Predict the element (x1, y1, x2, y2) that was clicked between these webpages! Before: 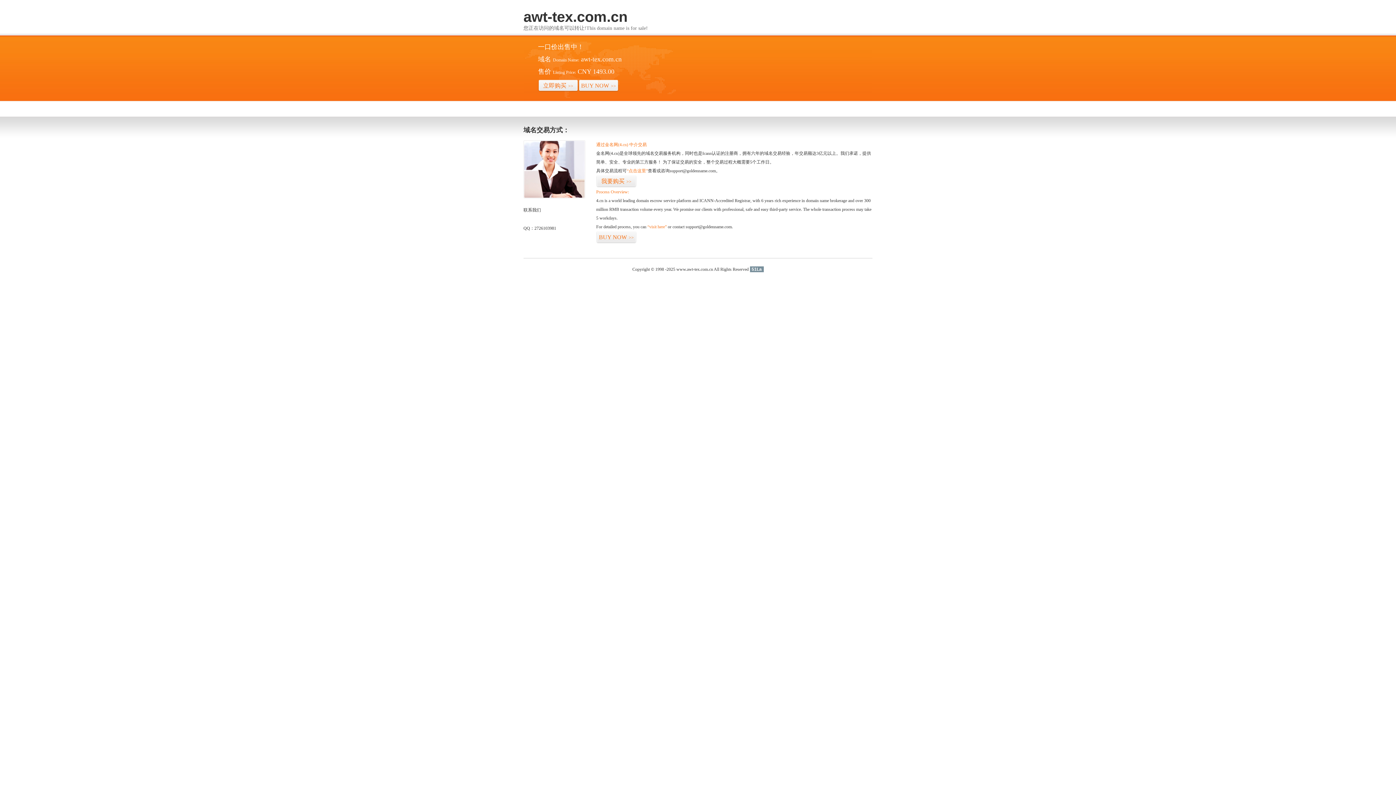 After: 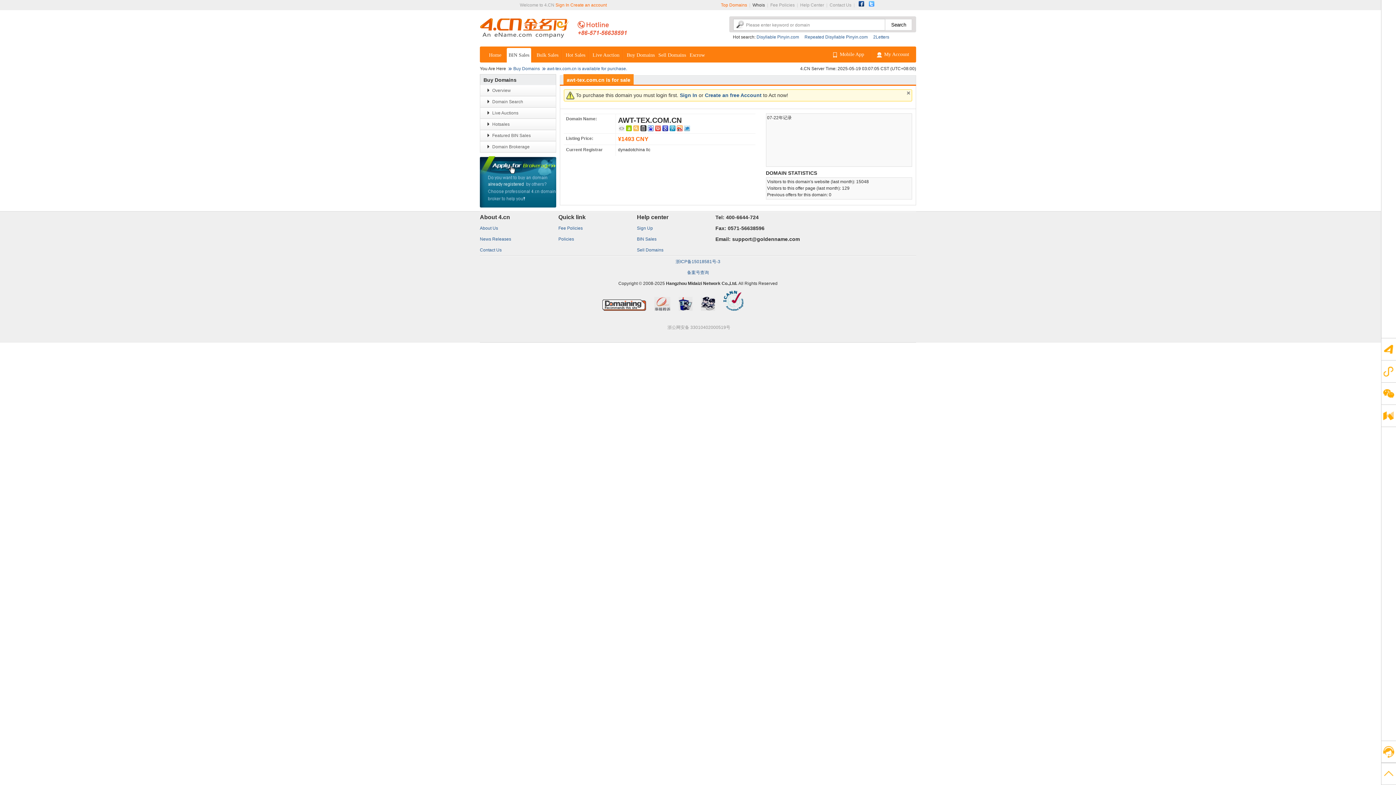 Action: label: “点击这里” bbox: (626, 168, 648, 173)